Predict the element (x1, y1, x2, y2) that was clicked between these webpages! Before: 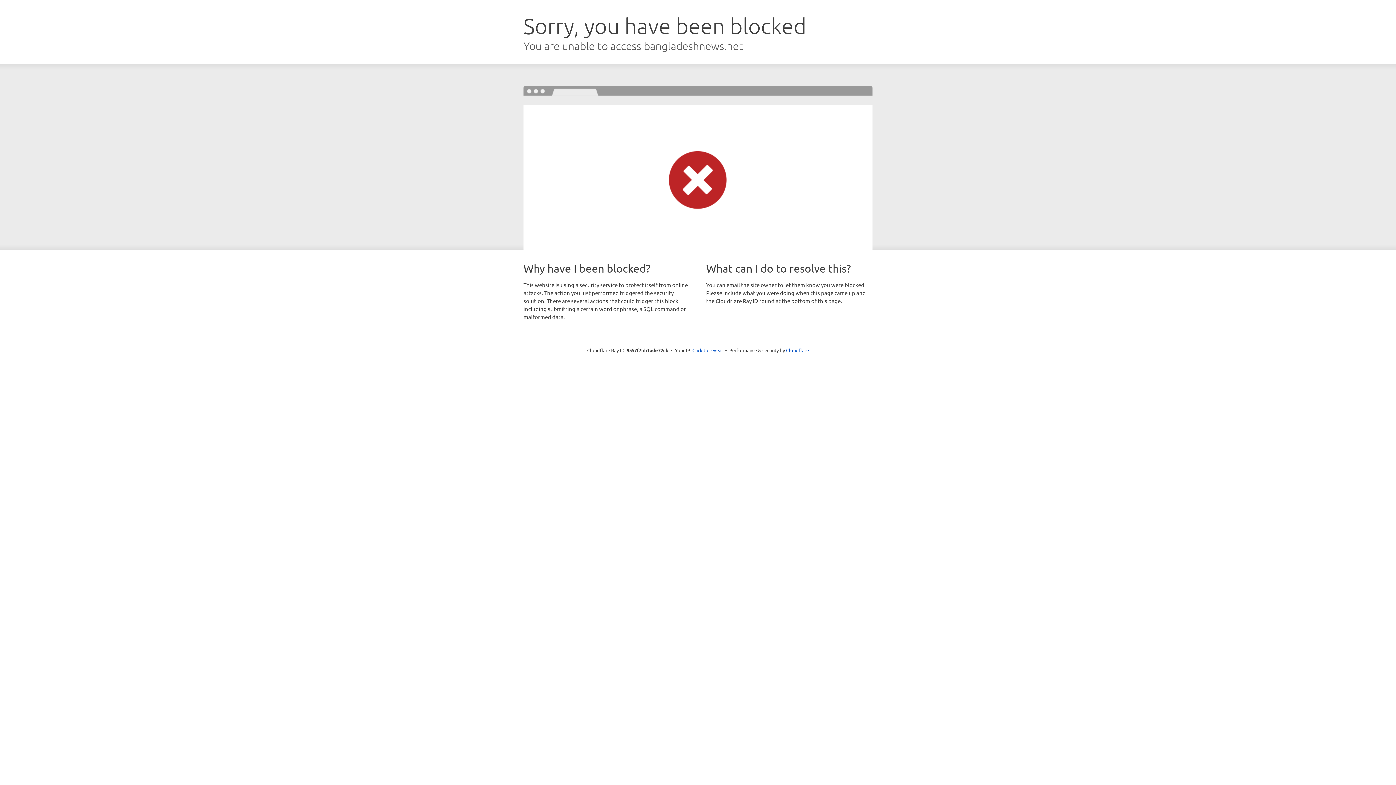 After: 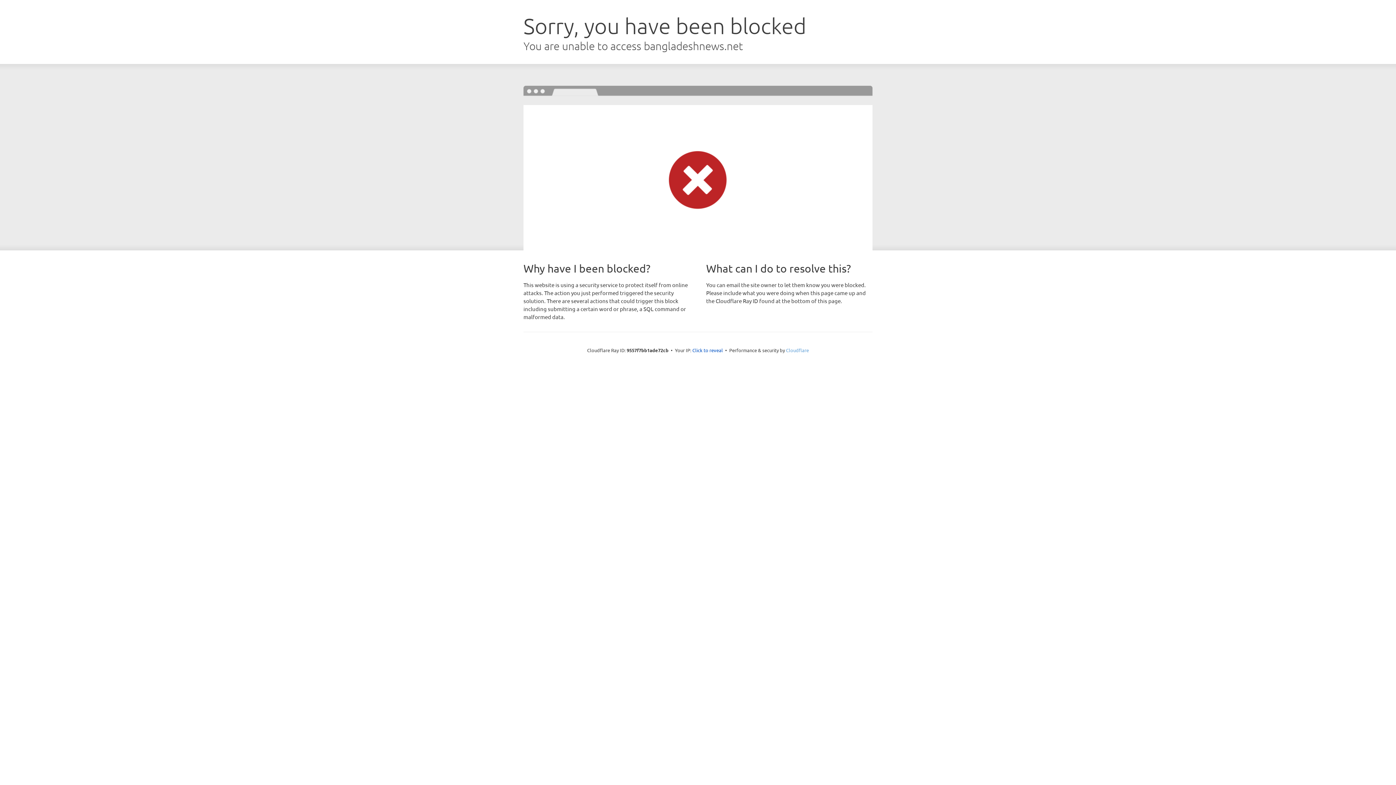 Action: label: Cloudflare bbox: (786, 347, 809, 353)